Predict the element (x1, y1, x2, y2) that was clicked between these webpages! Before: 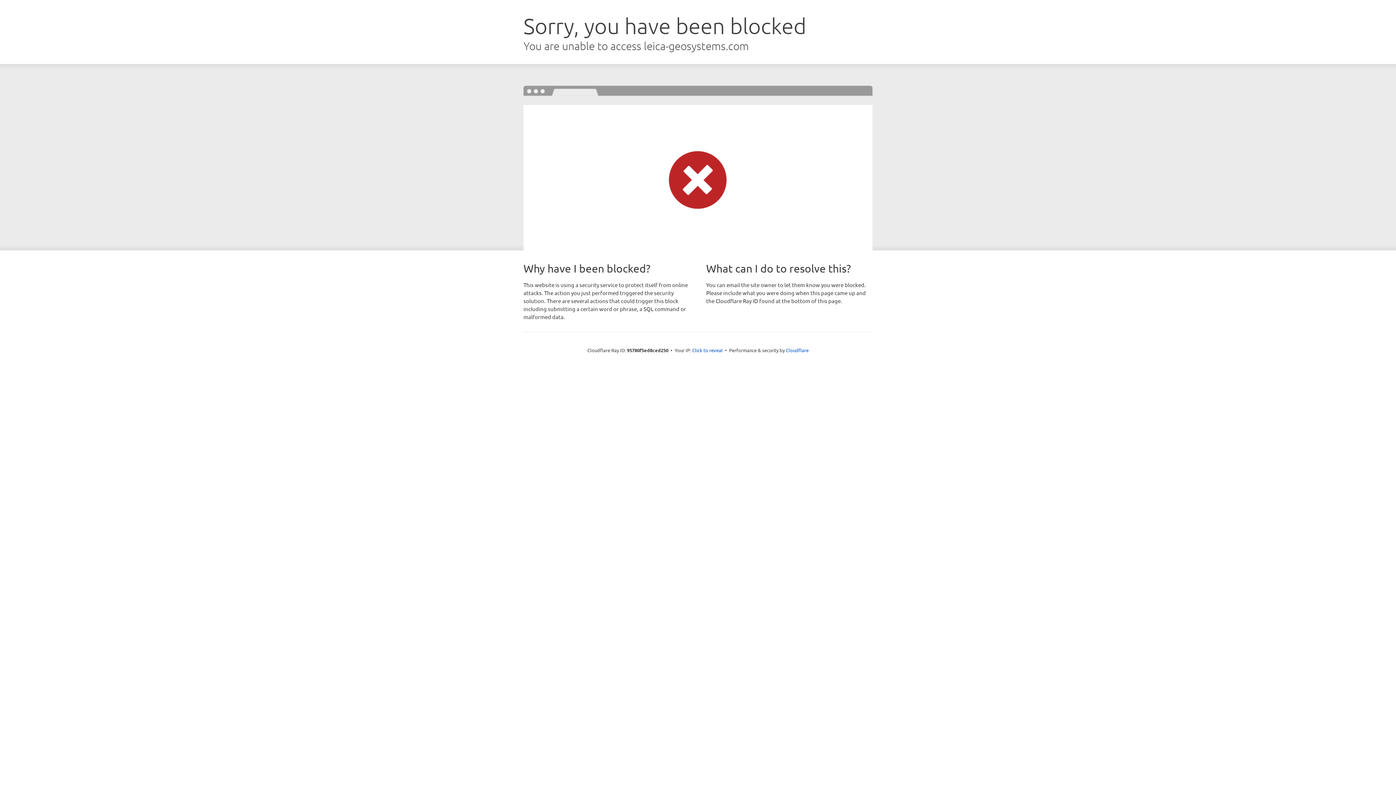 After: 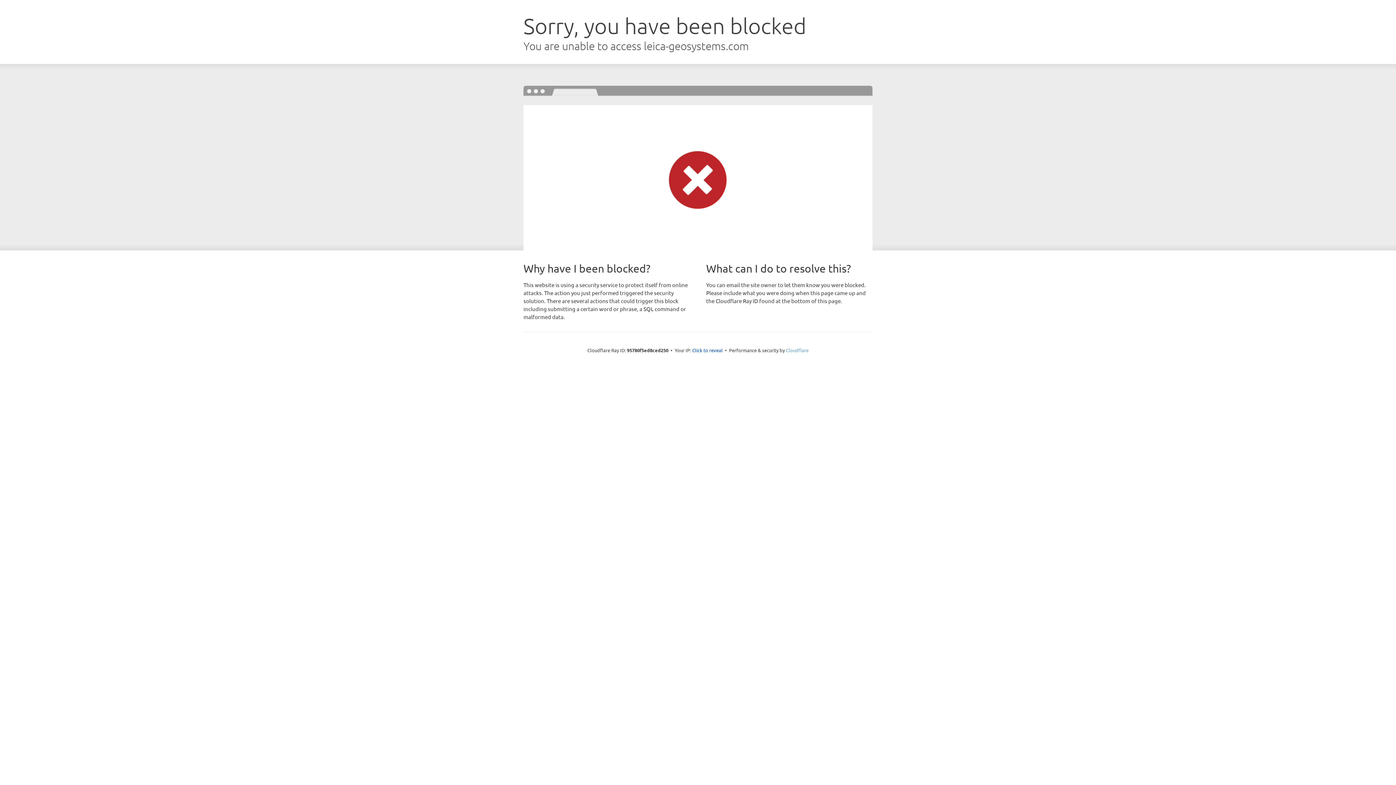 Action: bbox: (786, 347, 808, 353) label: Cloudflare